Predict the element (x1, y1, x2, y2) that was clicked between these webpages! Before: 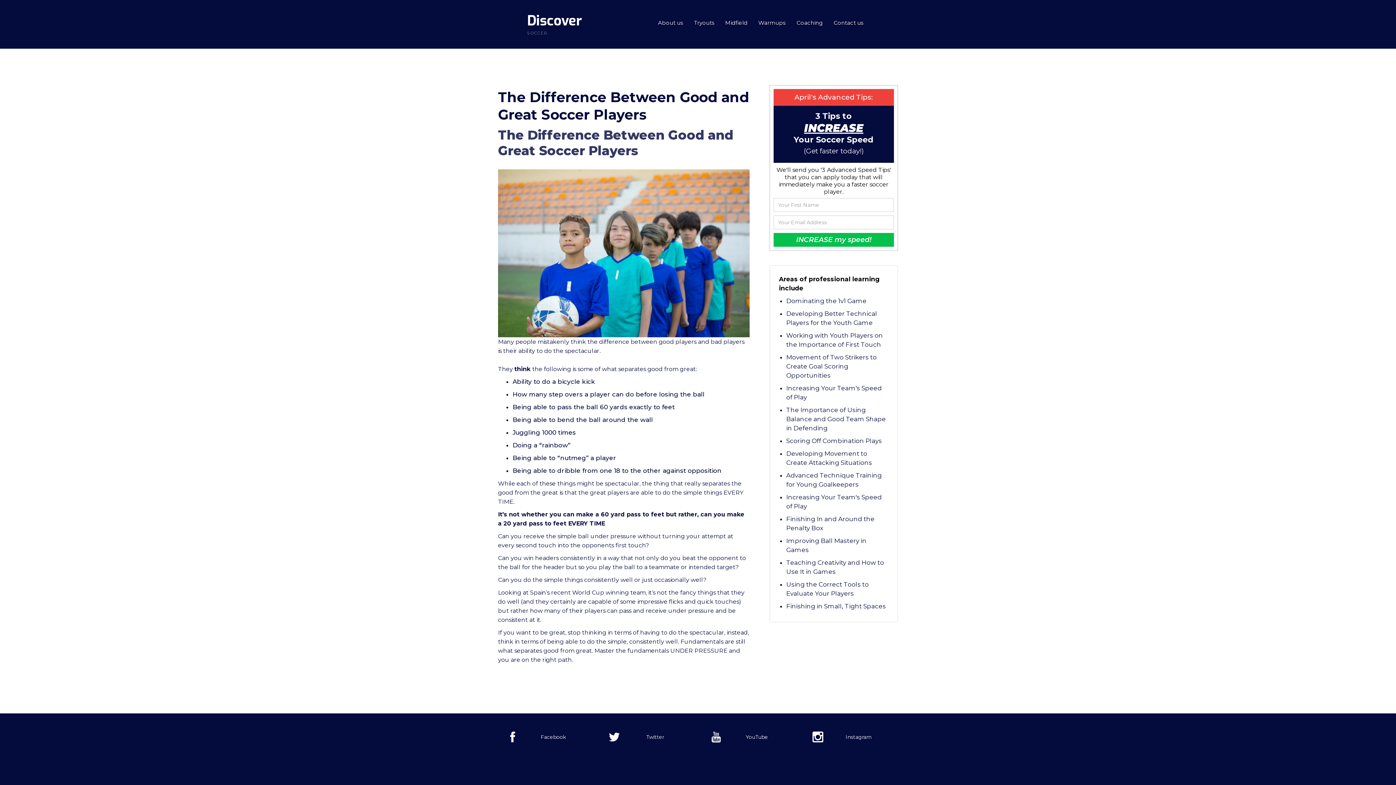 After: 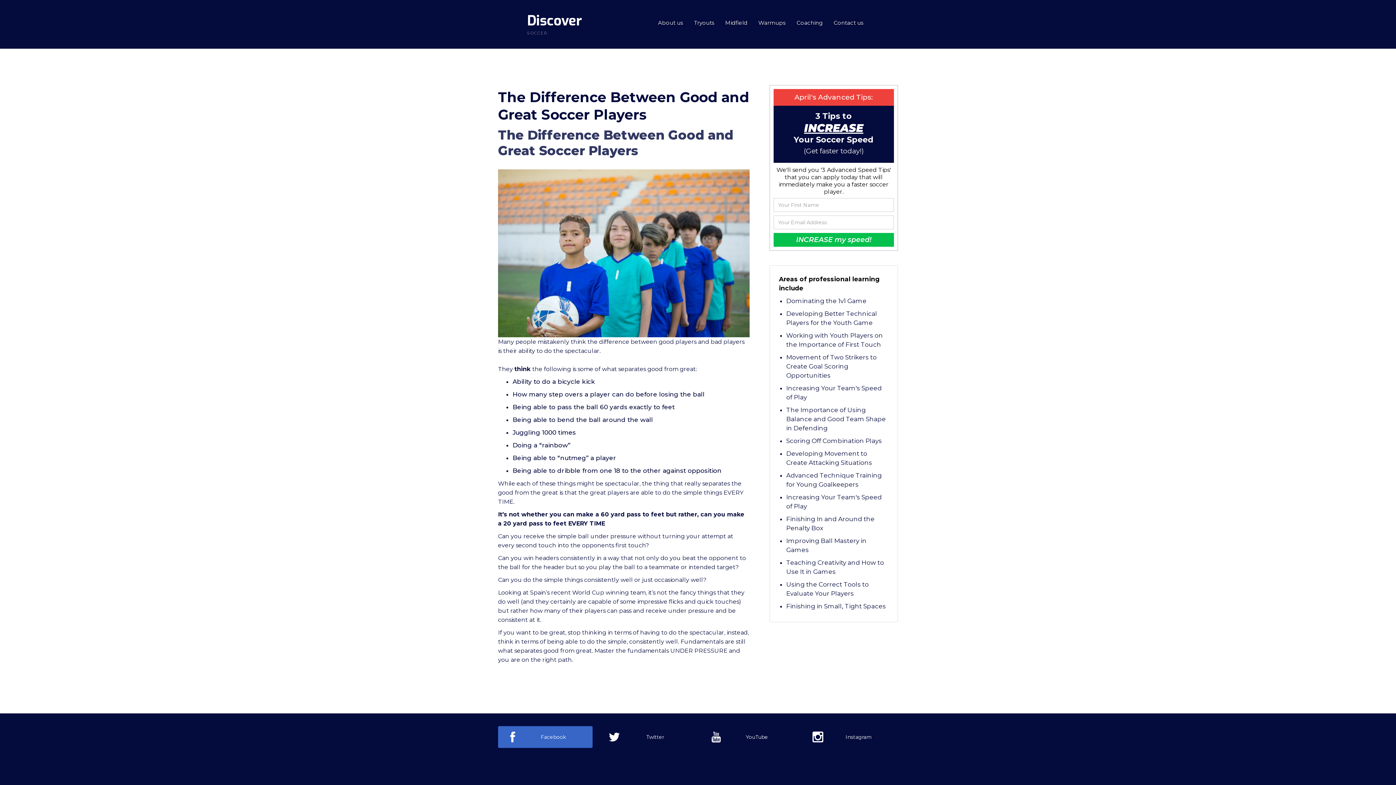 Action: label: Facebook bbox: (498, 726, 592, 748)